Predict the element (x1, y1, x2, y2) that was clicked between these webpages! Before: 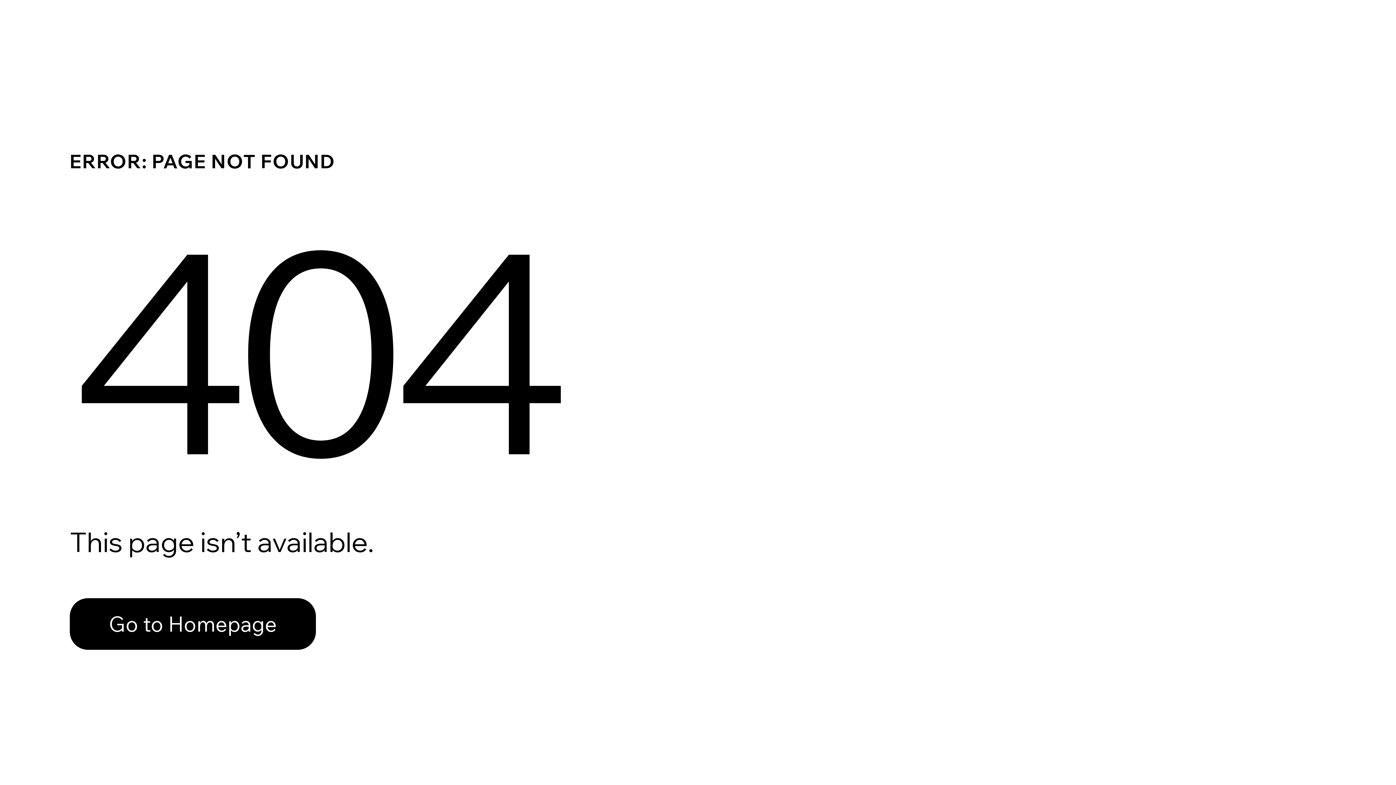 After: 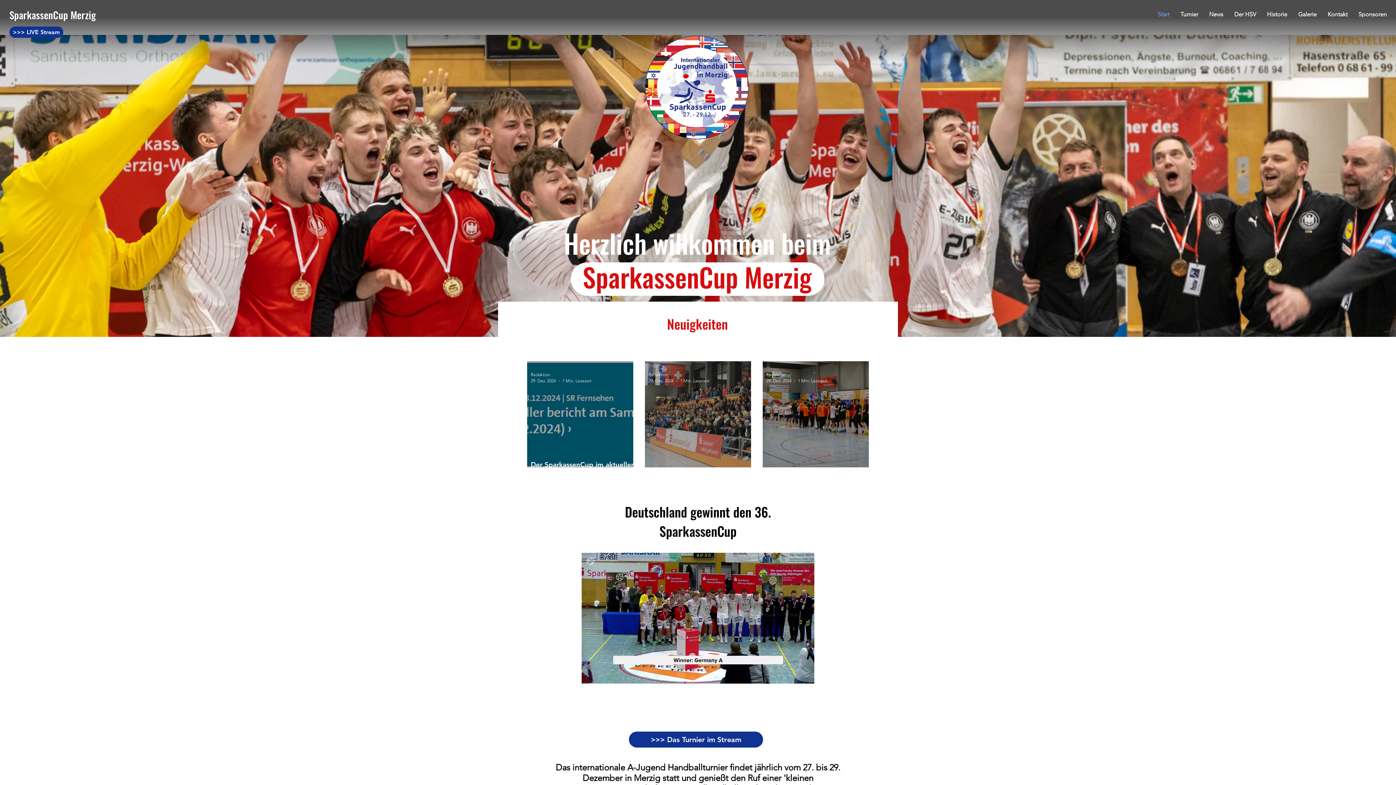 Action: bbox: (69, 582, 768, 659) label: Go to Homepage